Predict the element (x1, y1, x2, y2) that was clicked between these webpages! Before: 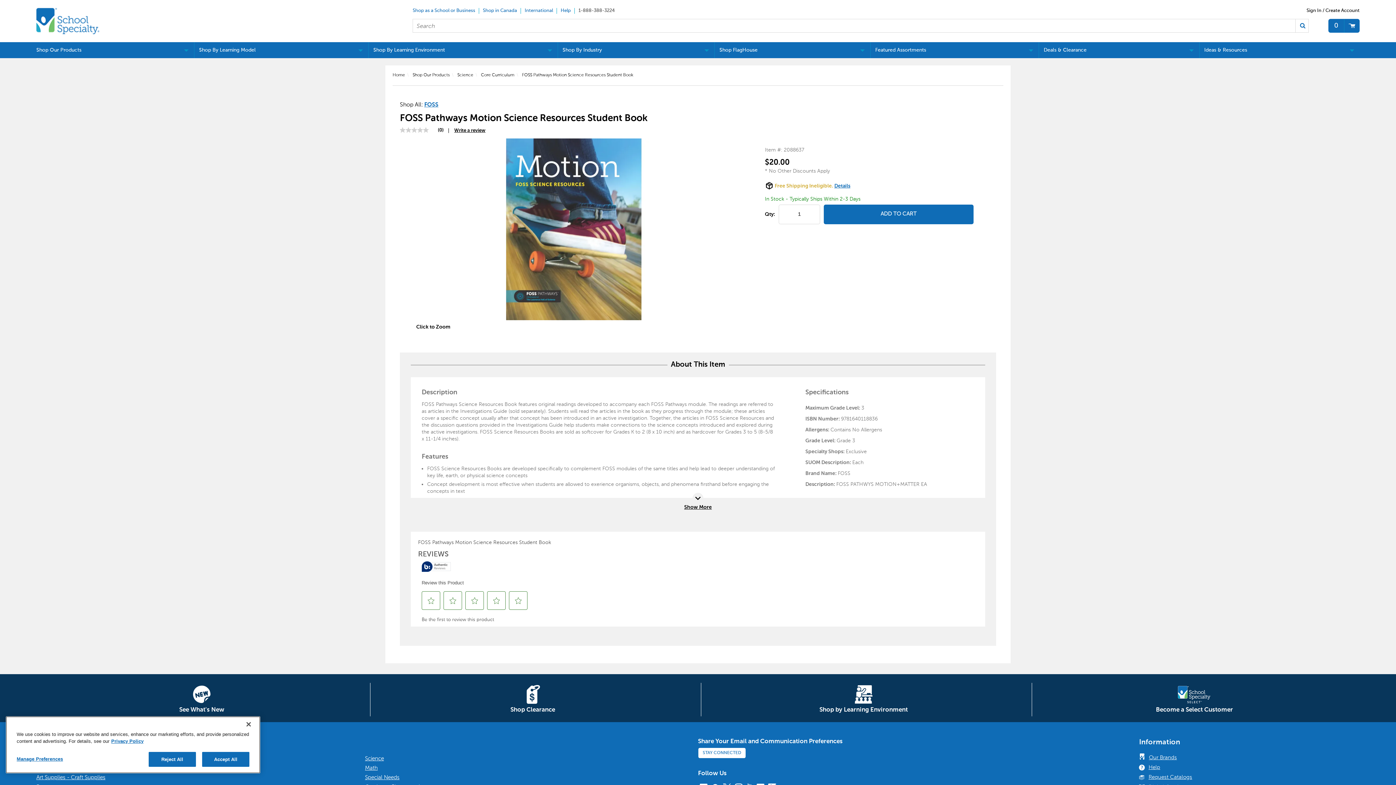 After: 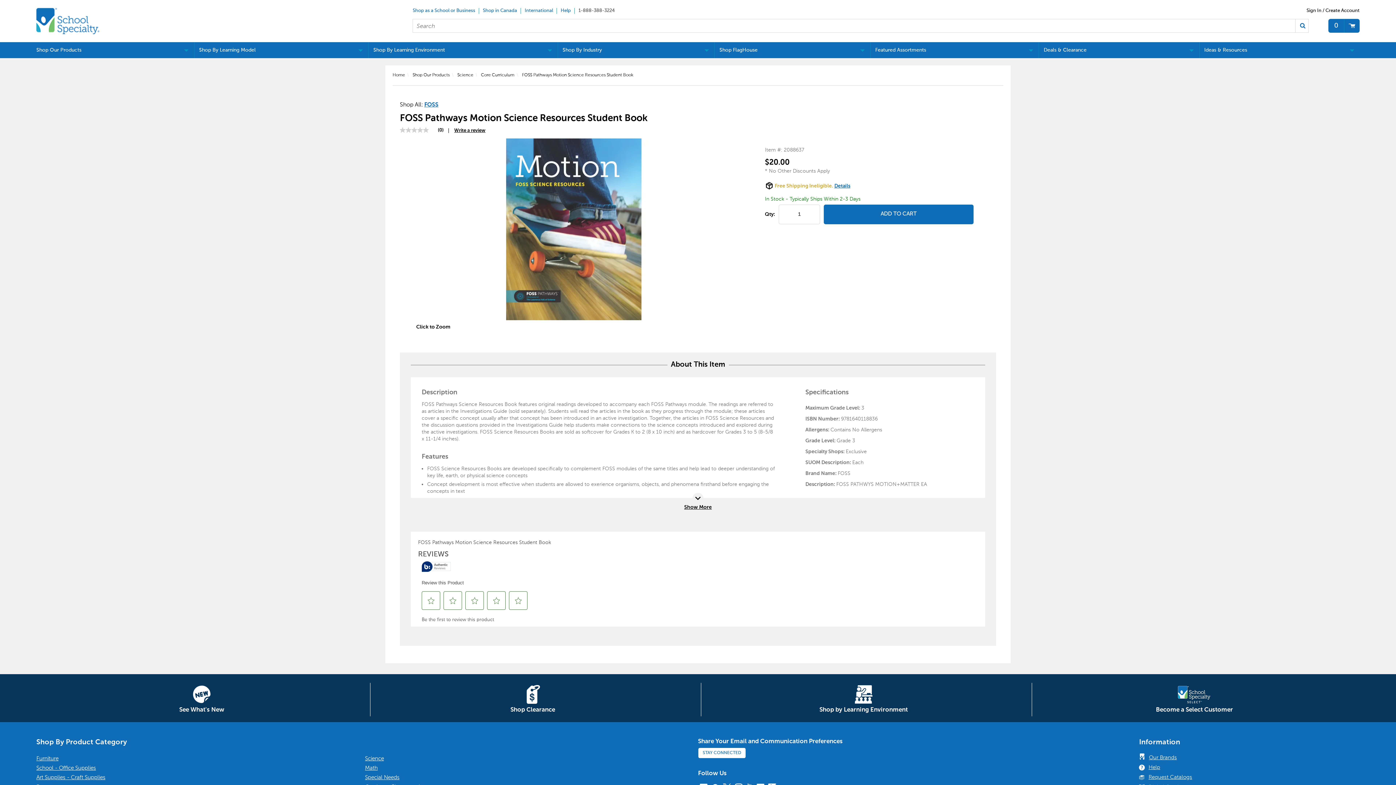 Action: label: Close bbox: (240, 716, 256, 732)